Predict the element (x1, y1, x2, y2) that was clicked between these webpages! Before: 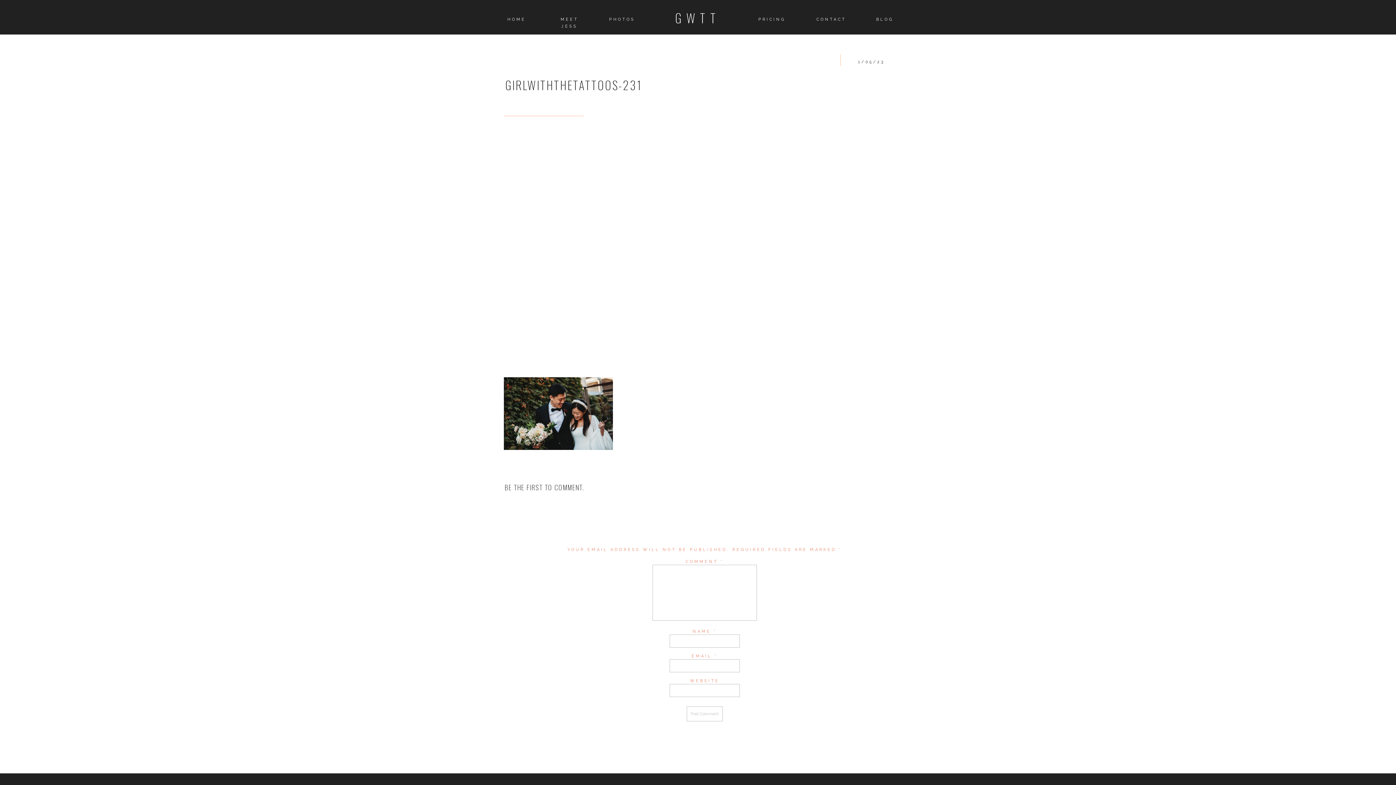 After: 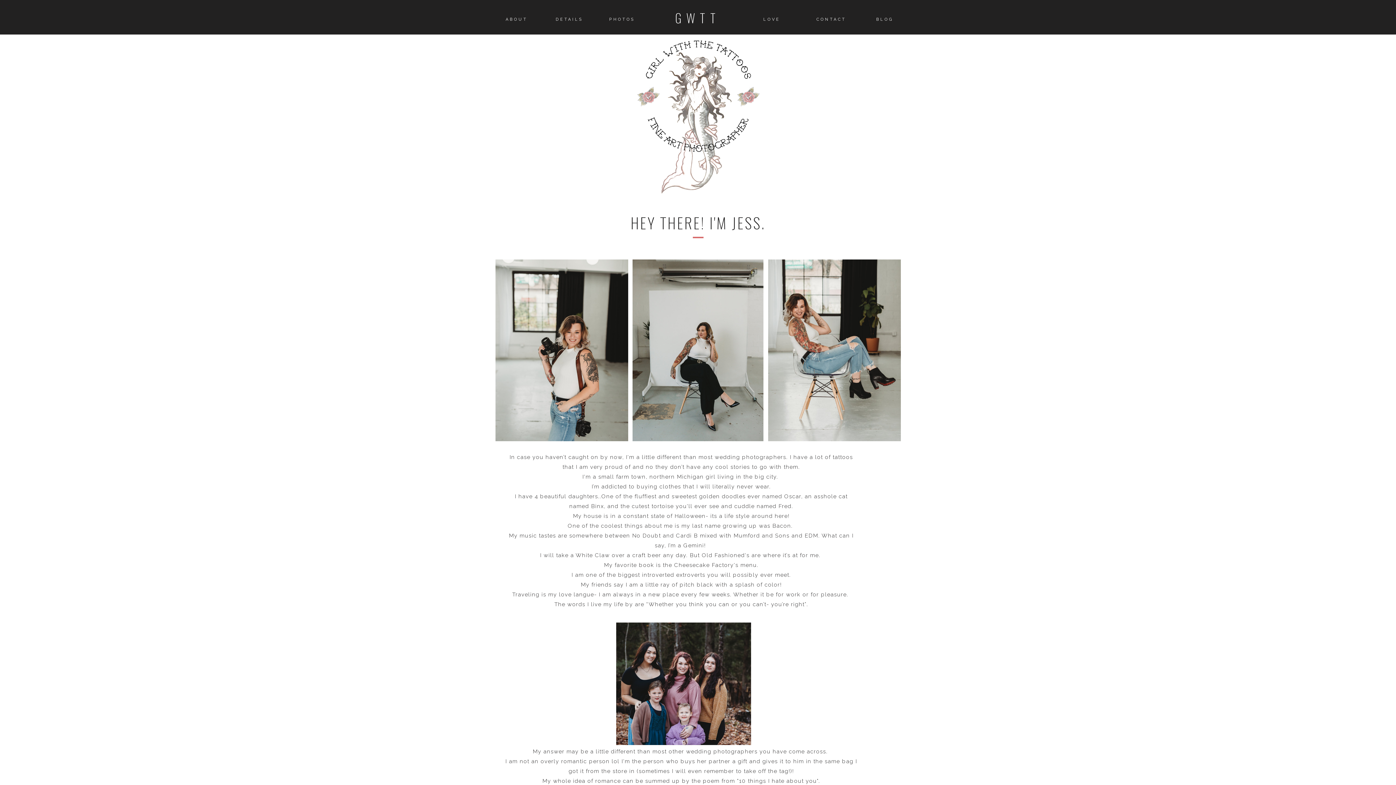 Action: label: MEET JESS bbox: (551, 16, 587, 21)